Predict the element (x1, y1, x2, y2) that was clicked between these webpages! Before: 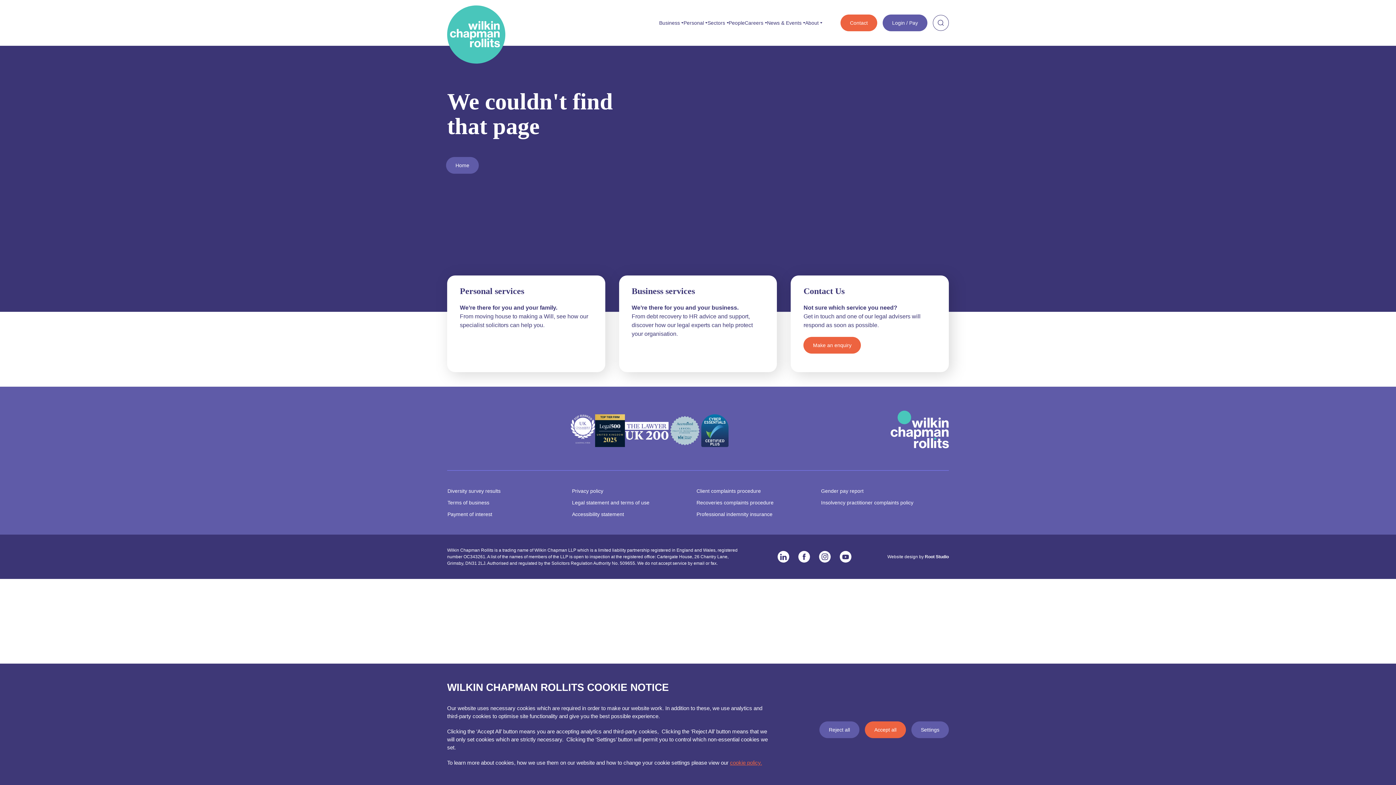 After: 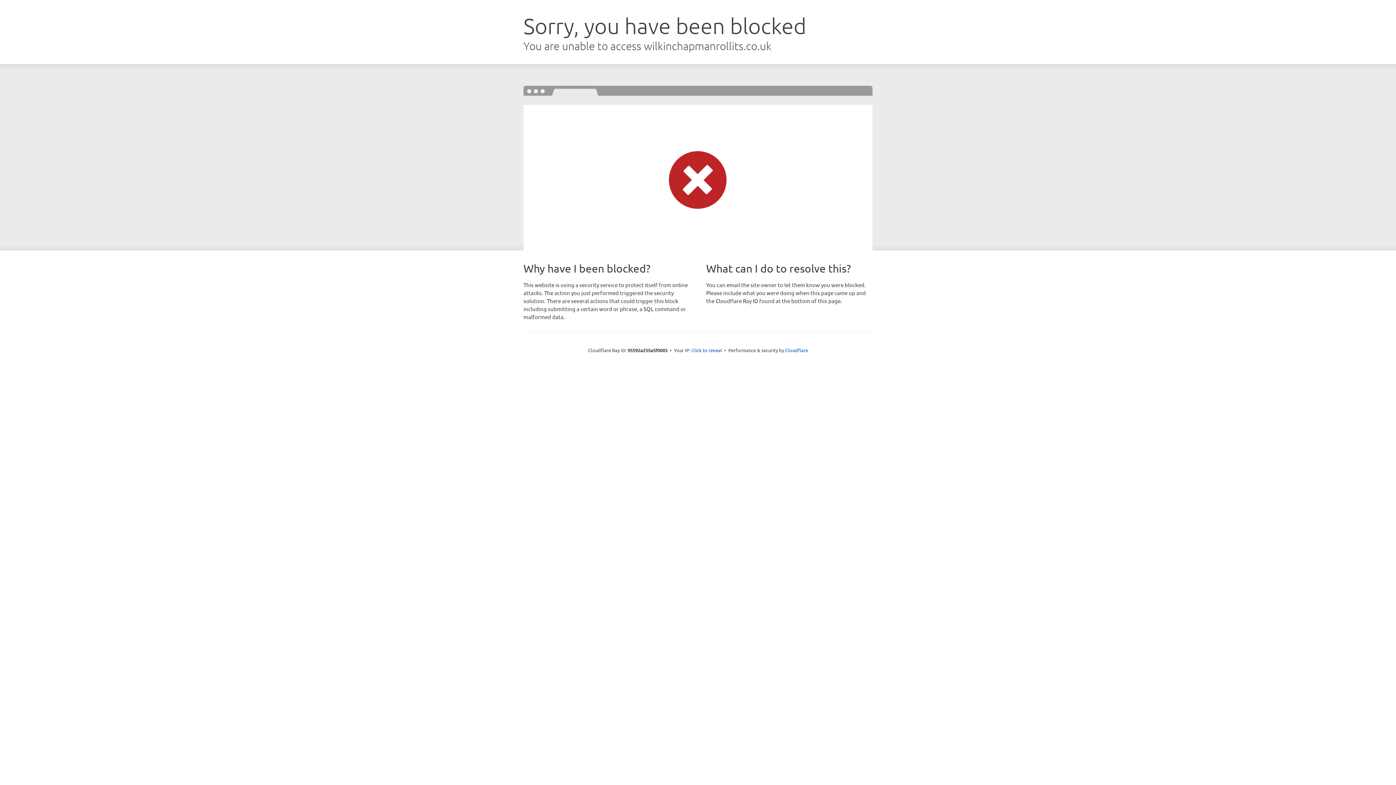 Action: bbox: (730, 760, 762, 766) label: cookie policy.